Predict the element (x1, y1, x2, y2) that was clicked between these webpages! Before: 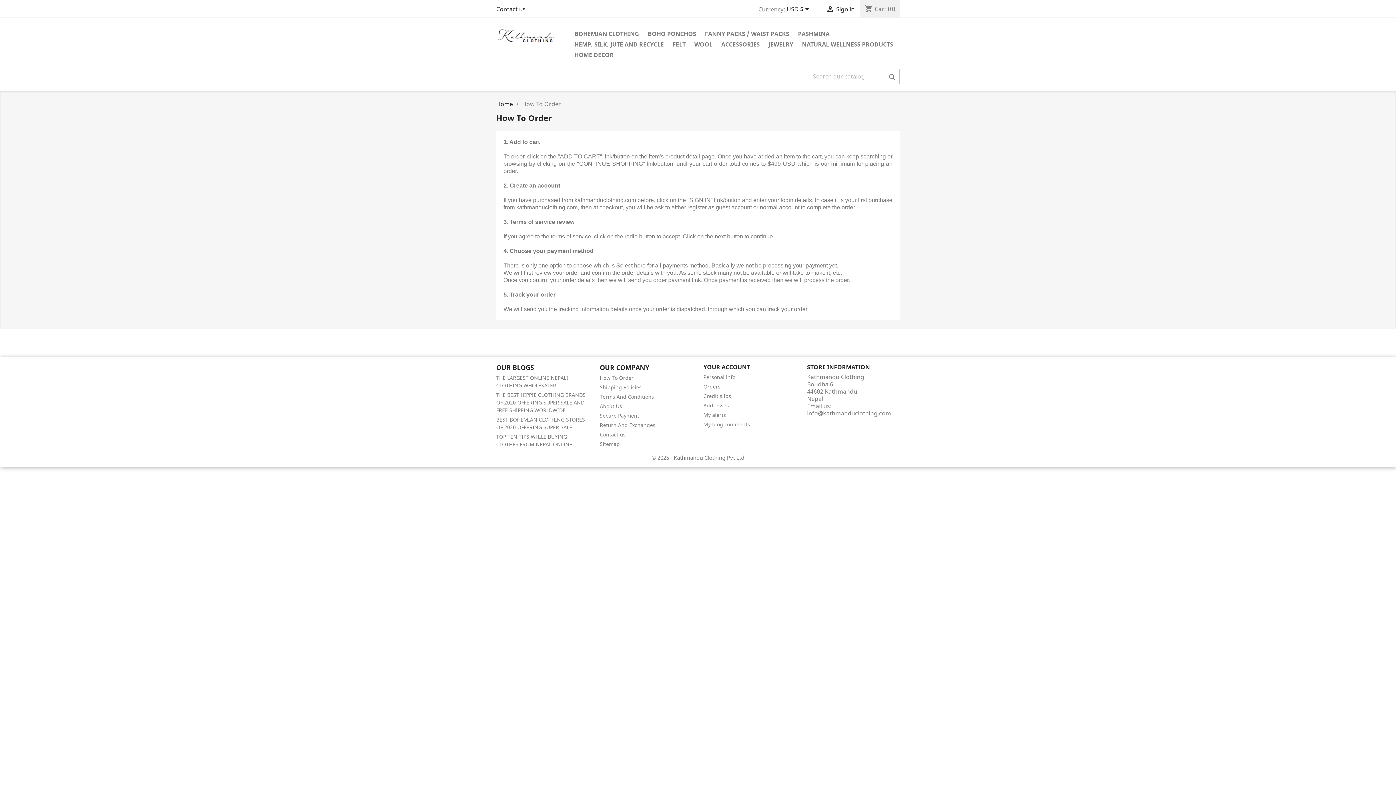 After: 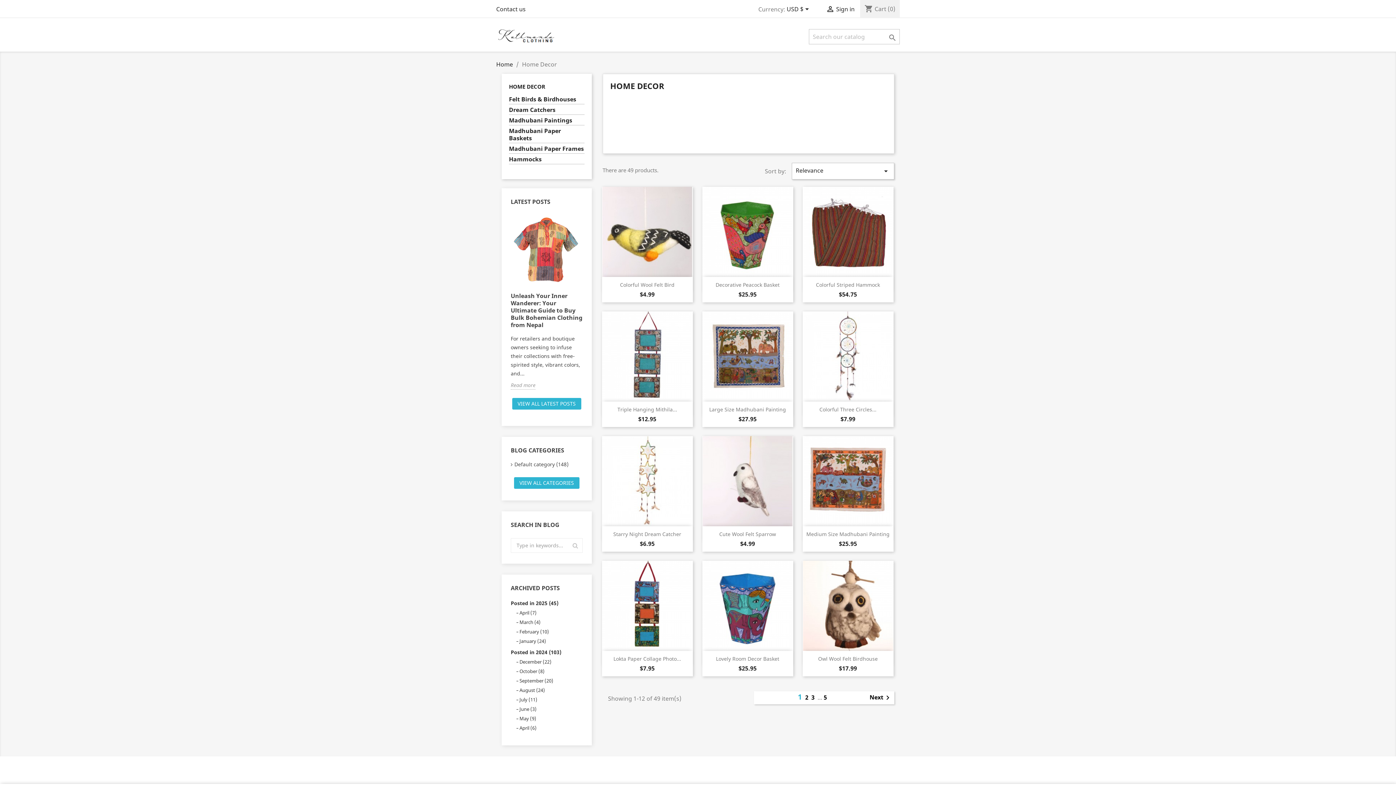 Action: bbox: (570, 50, 617, 60) label: HOME DECOR